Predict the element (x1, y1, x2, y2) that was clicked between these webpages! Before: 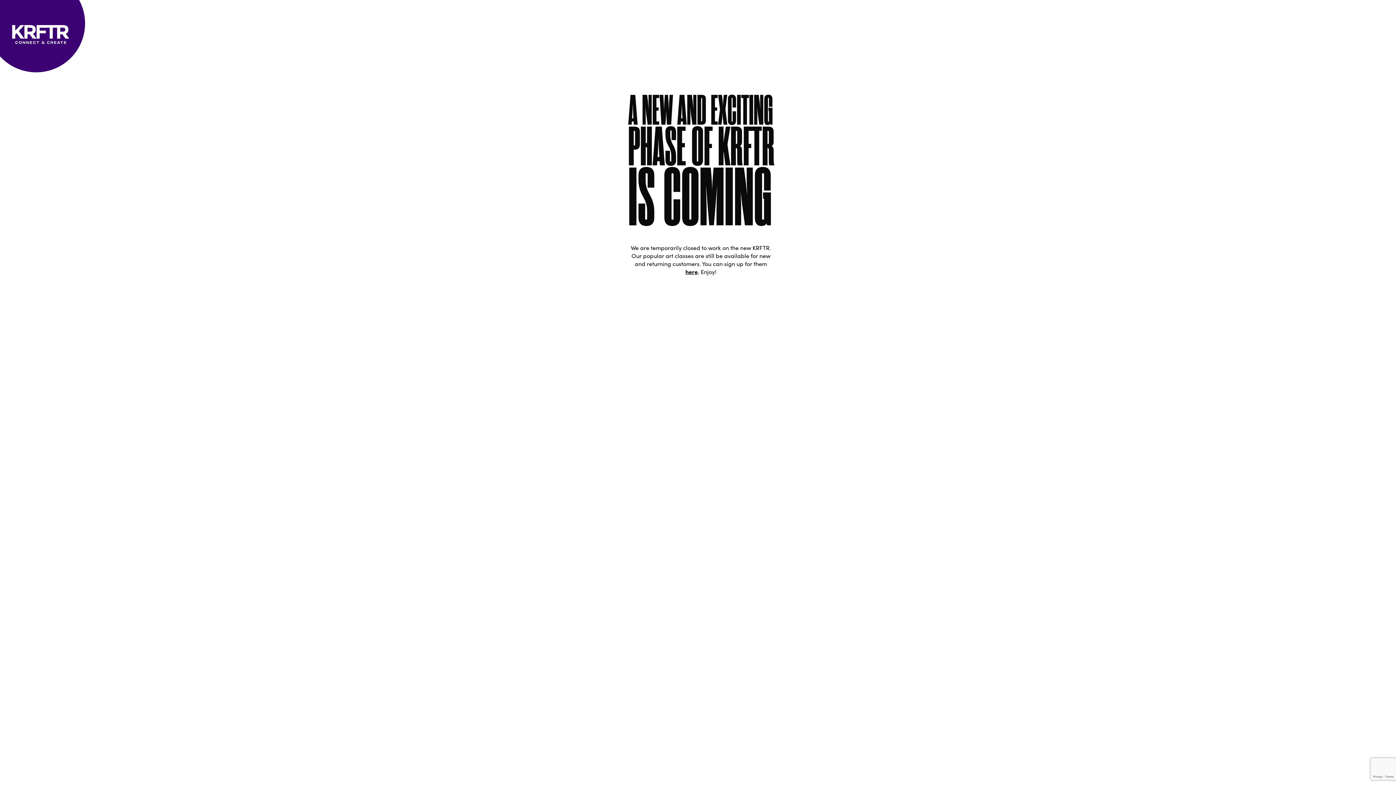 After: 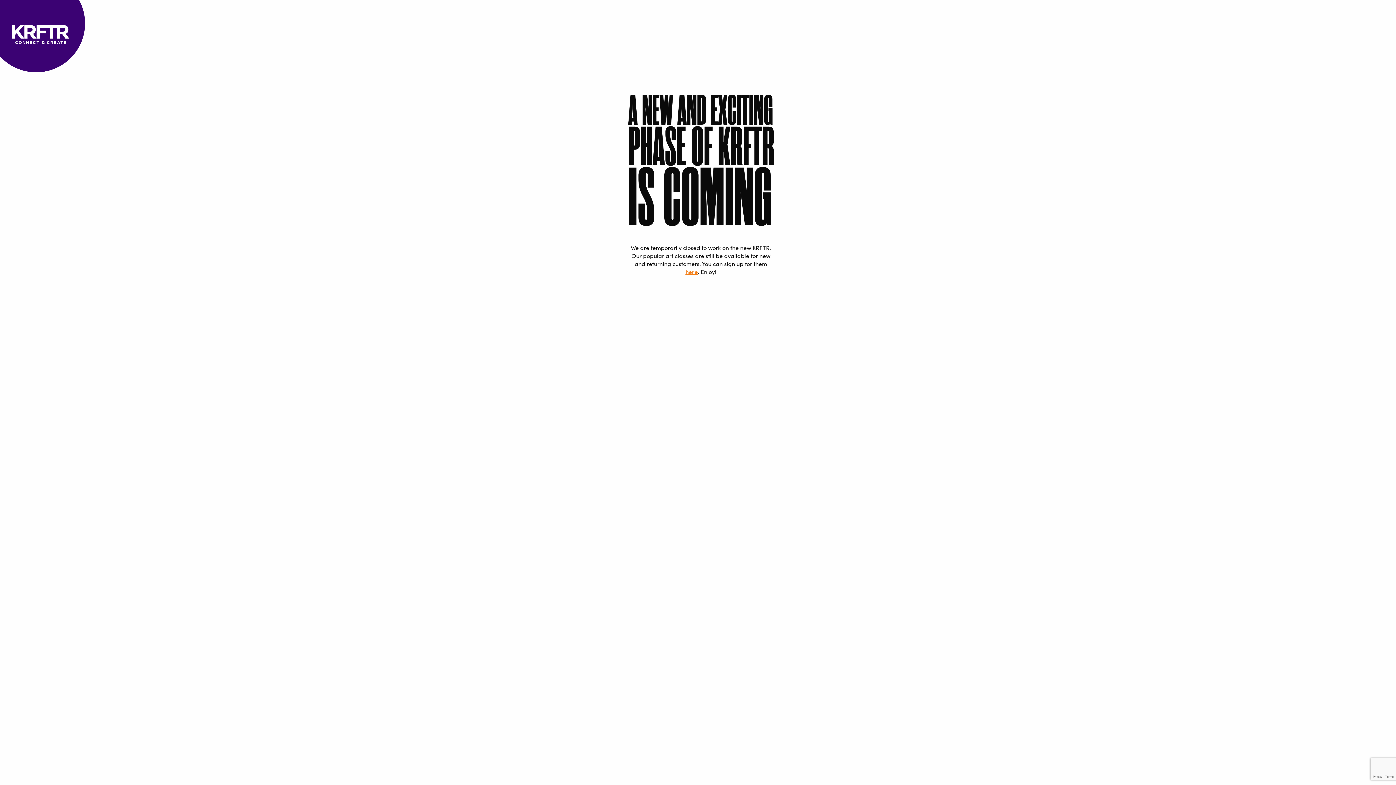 Action: bbox: (685, 267, 697, 275) label: here